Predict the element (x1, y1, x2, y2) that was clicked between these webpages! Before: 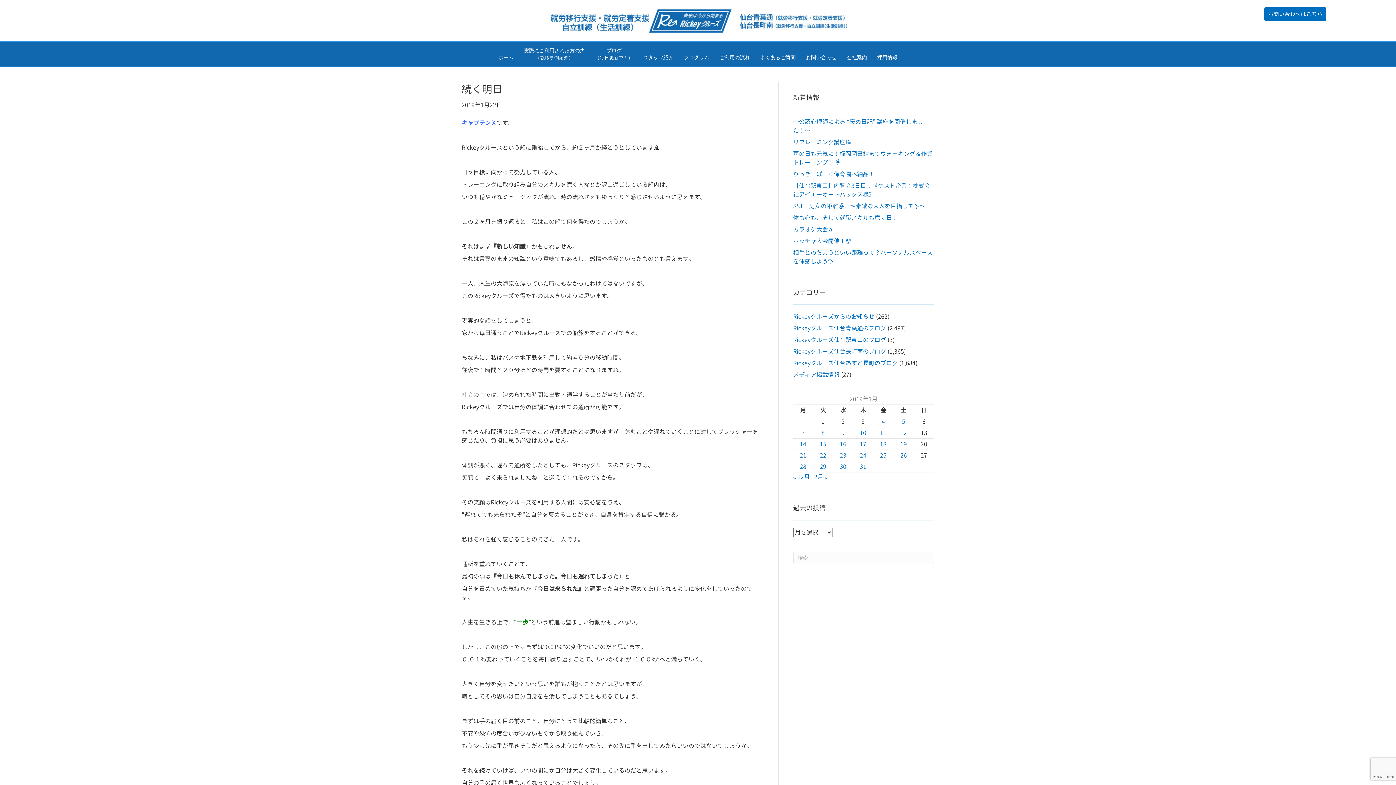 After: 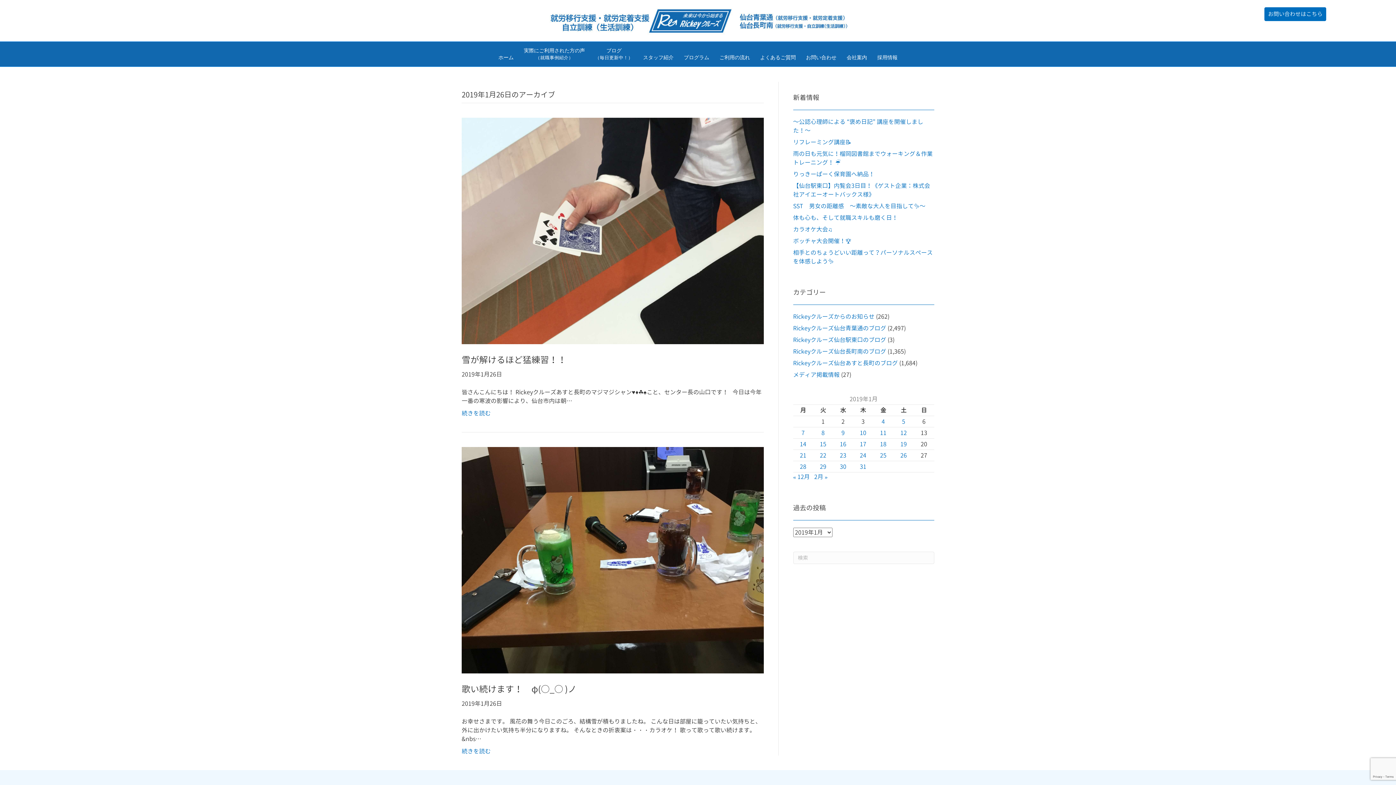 Action: bbox: (900, 451, 907, 459) label: 2019年1月26日 に投稿を公開